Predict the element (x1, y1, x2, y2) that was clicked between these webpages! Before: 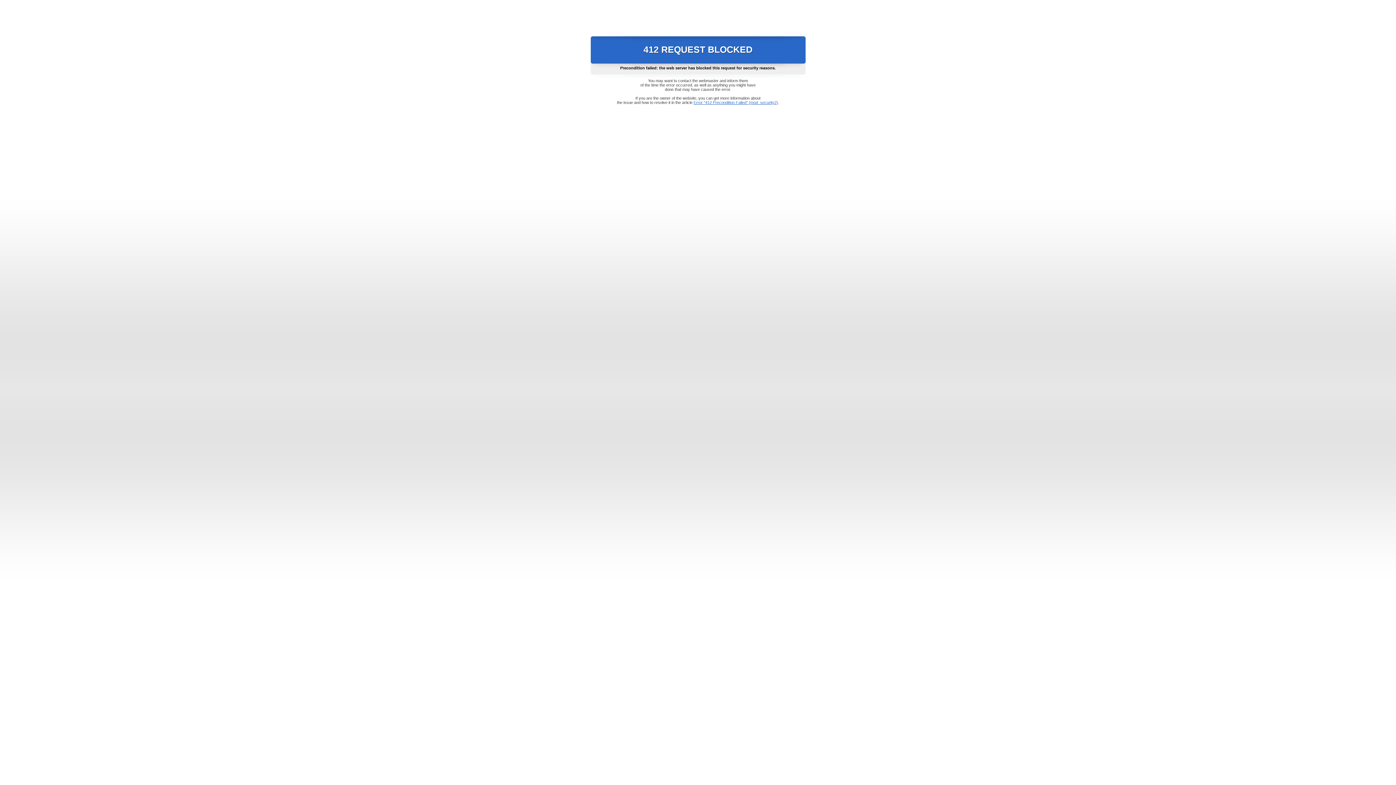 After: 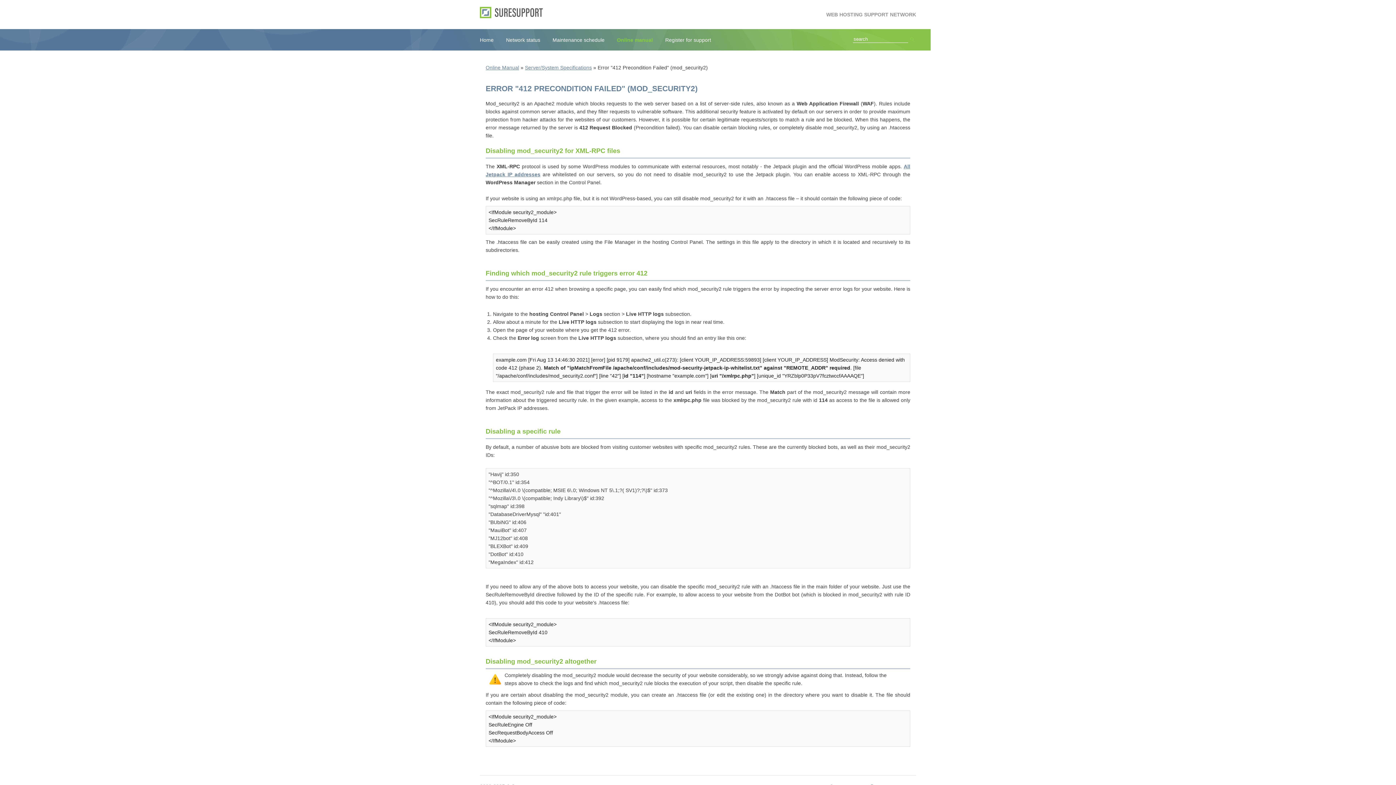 Action: bbox: (693, 100, 778, 104) label: Error "412 Precondition Failed" (mod_security2)